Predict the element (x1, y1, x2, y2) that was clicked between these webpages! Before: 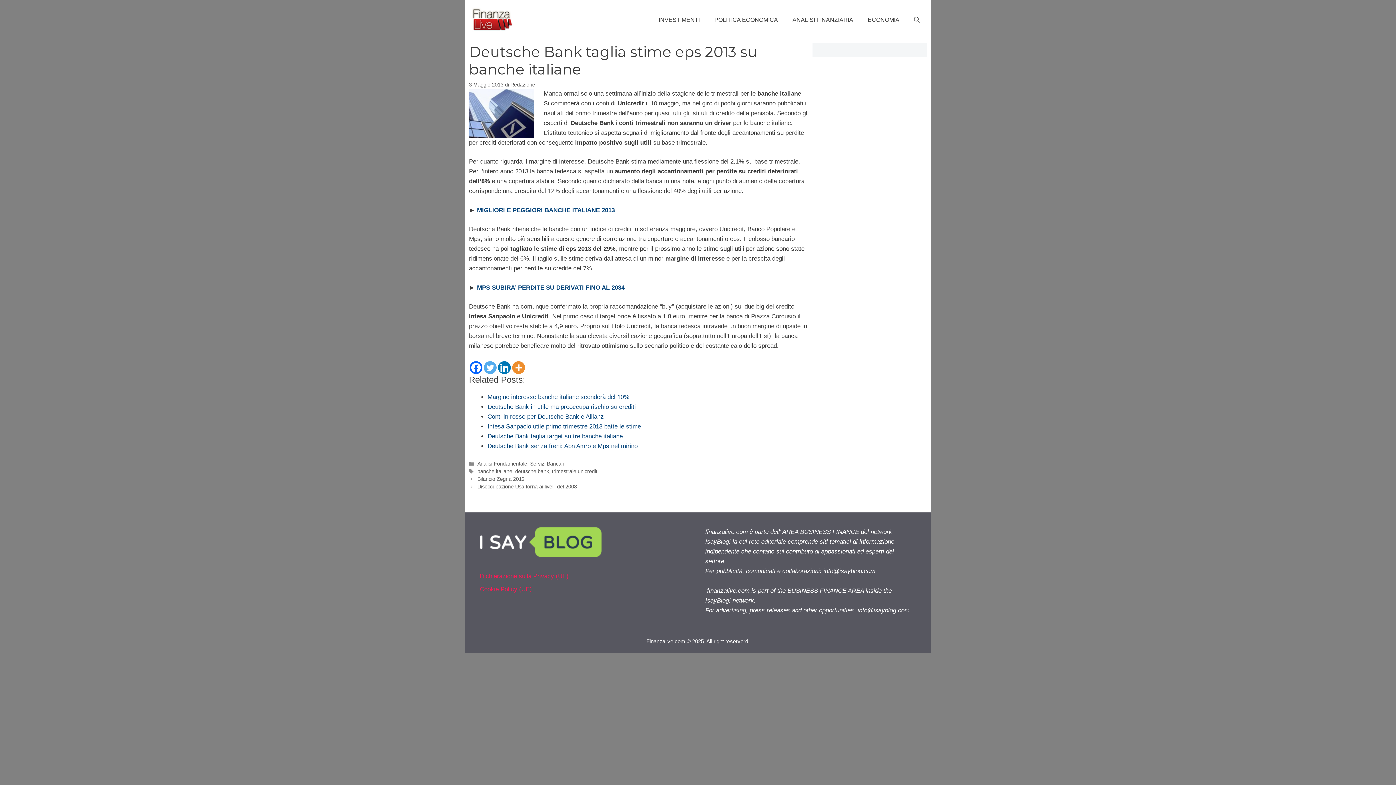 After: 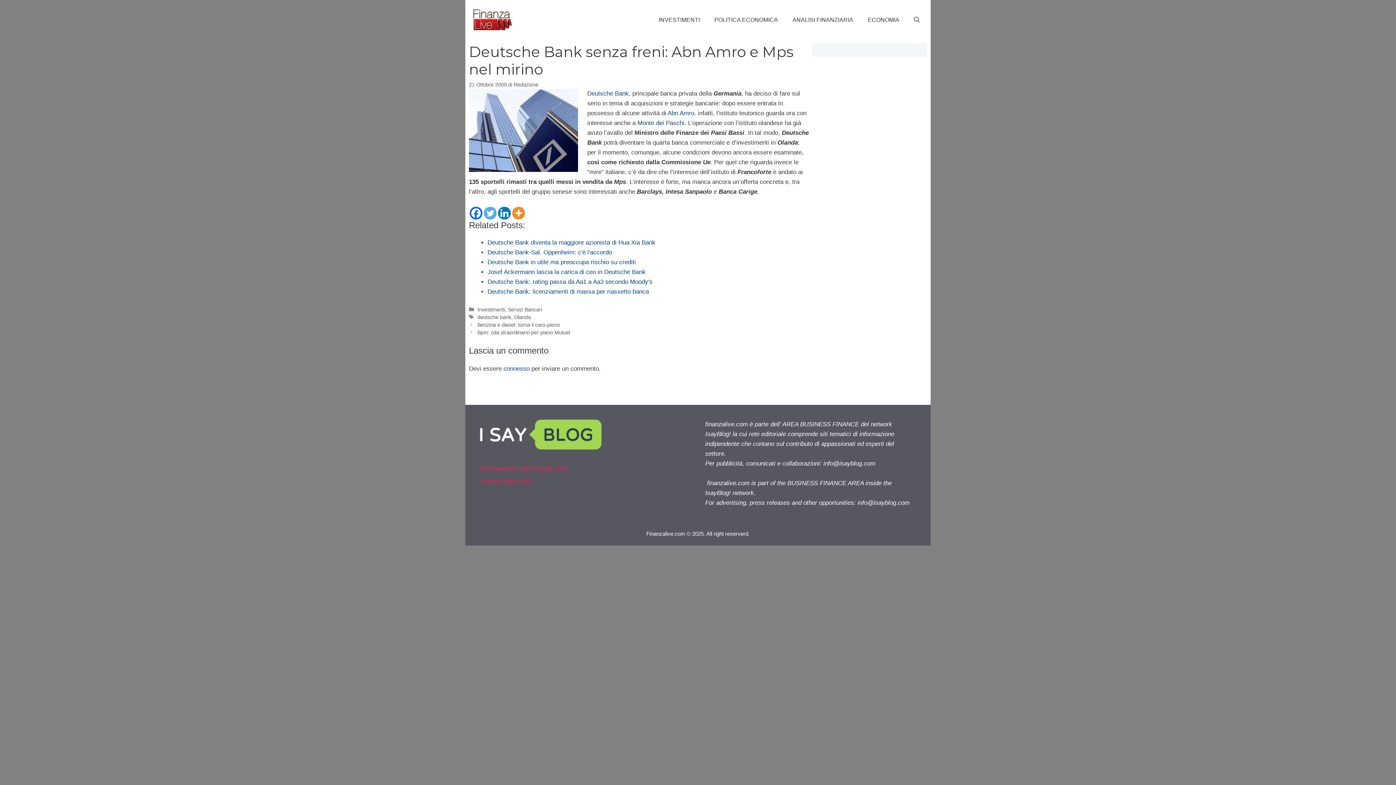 Action: label: Deutsche Bank senza freni: Abn Amro e Mps nel mirino bbox: (487, 442, 637, 449)